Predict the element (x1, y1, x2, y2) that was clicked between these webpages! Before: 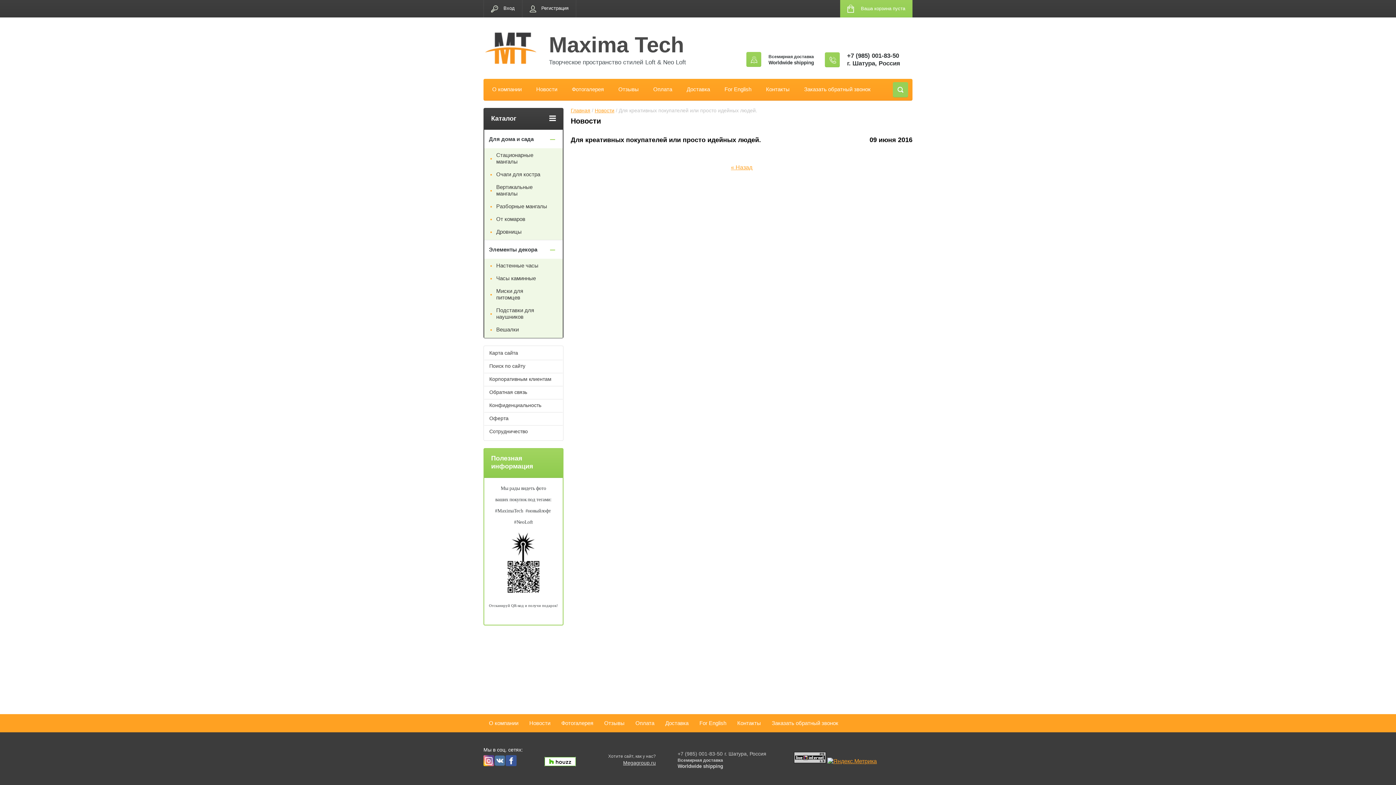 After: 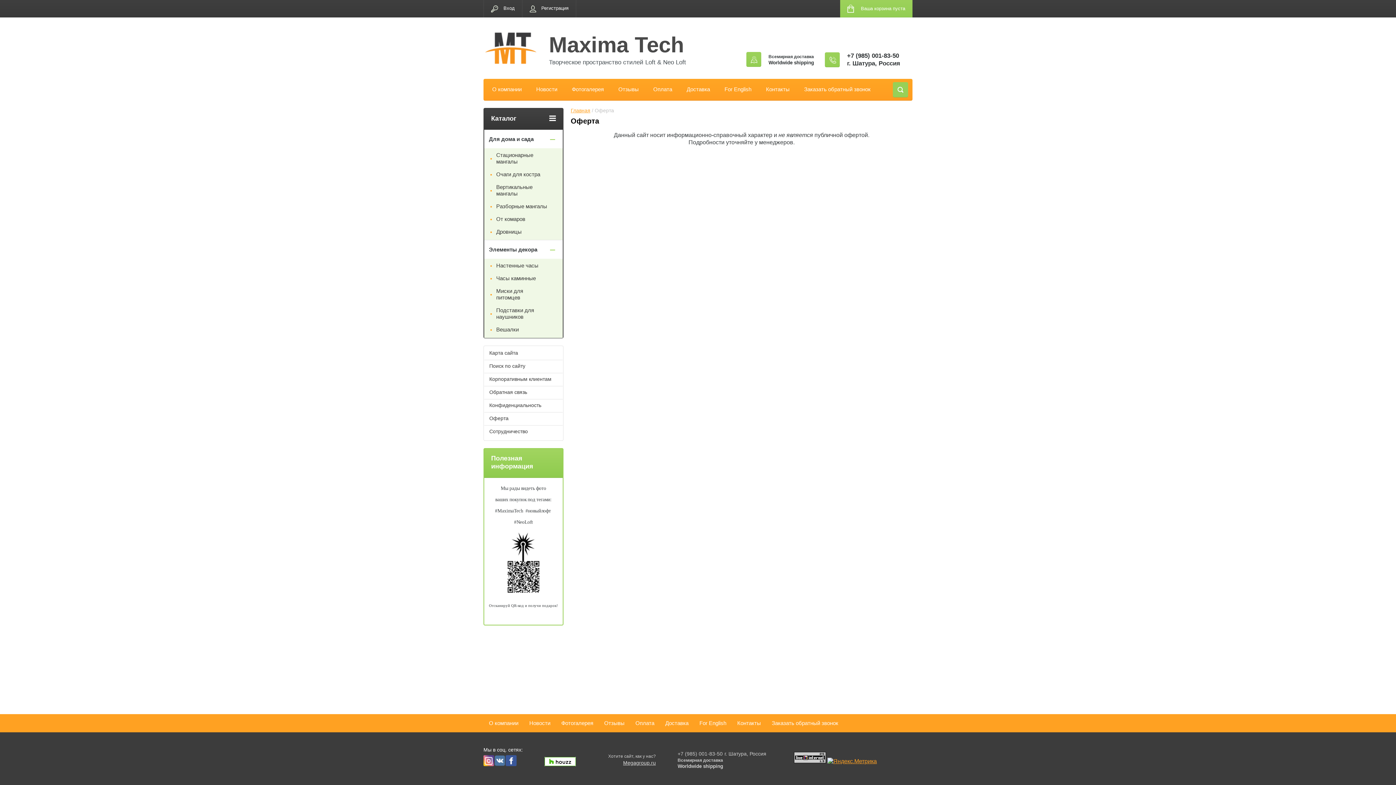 Action: label: Оферта bbox: (484, 412, 562, 425)